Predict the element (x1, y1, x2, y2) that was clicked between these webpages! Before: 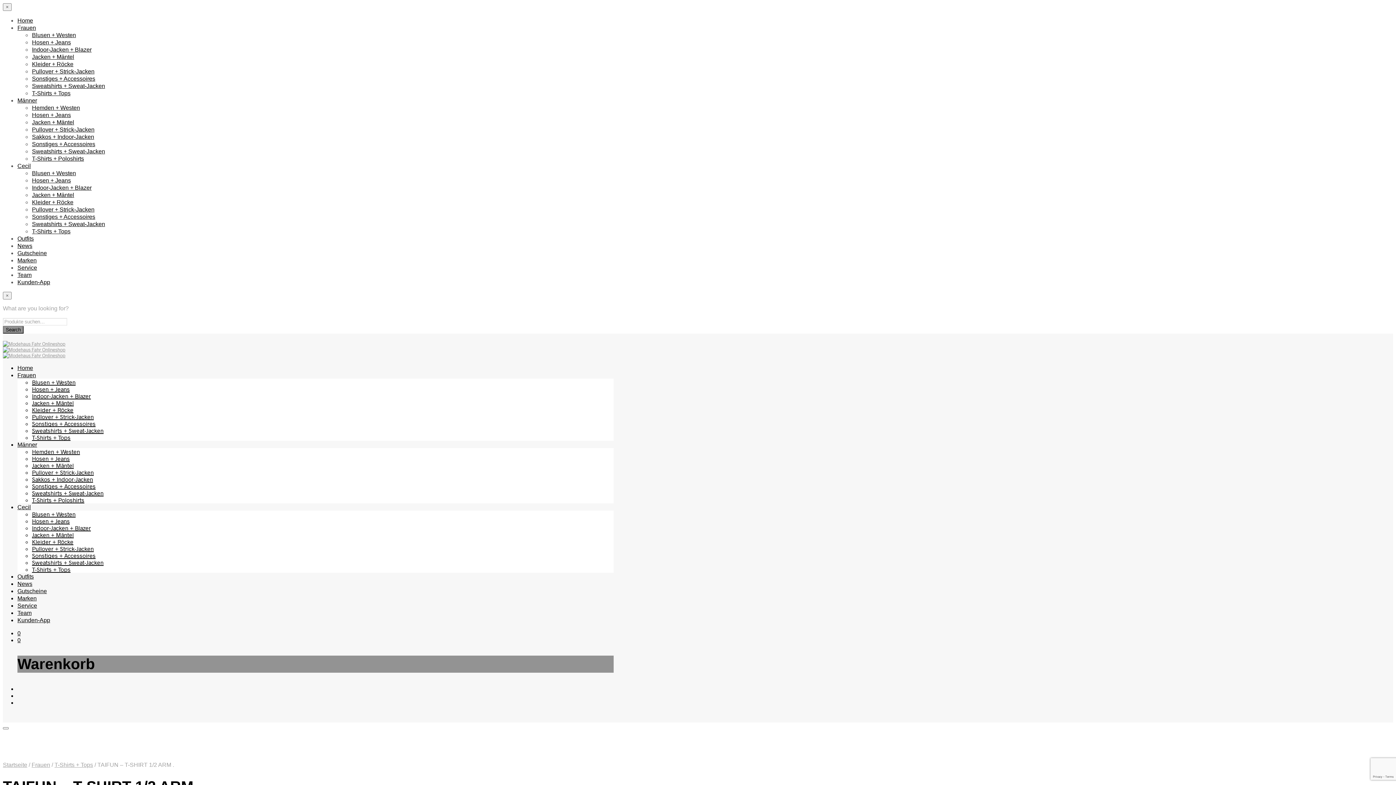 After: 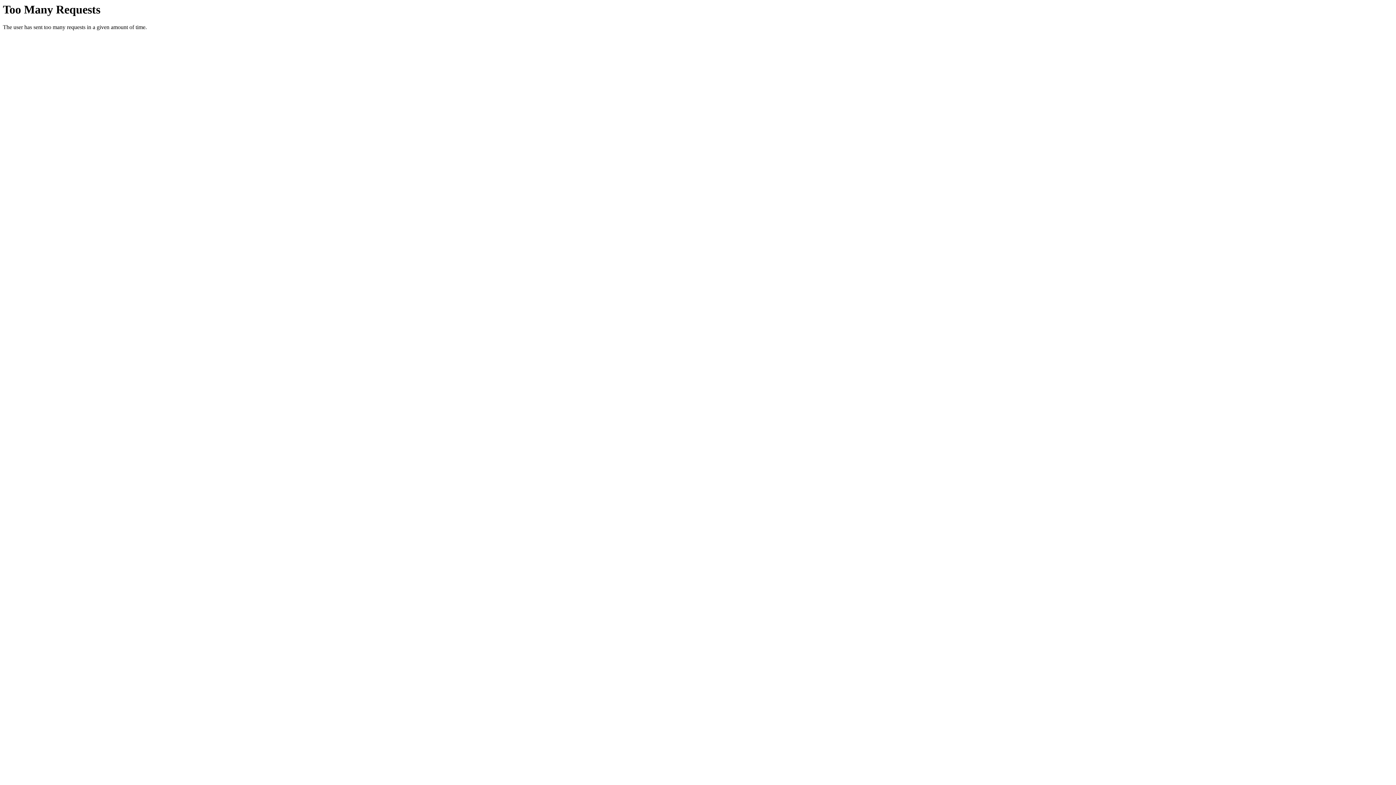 Action: label: 0 bbox: (17, 629, 20, 636)